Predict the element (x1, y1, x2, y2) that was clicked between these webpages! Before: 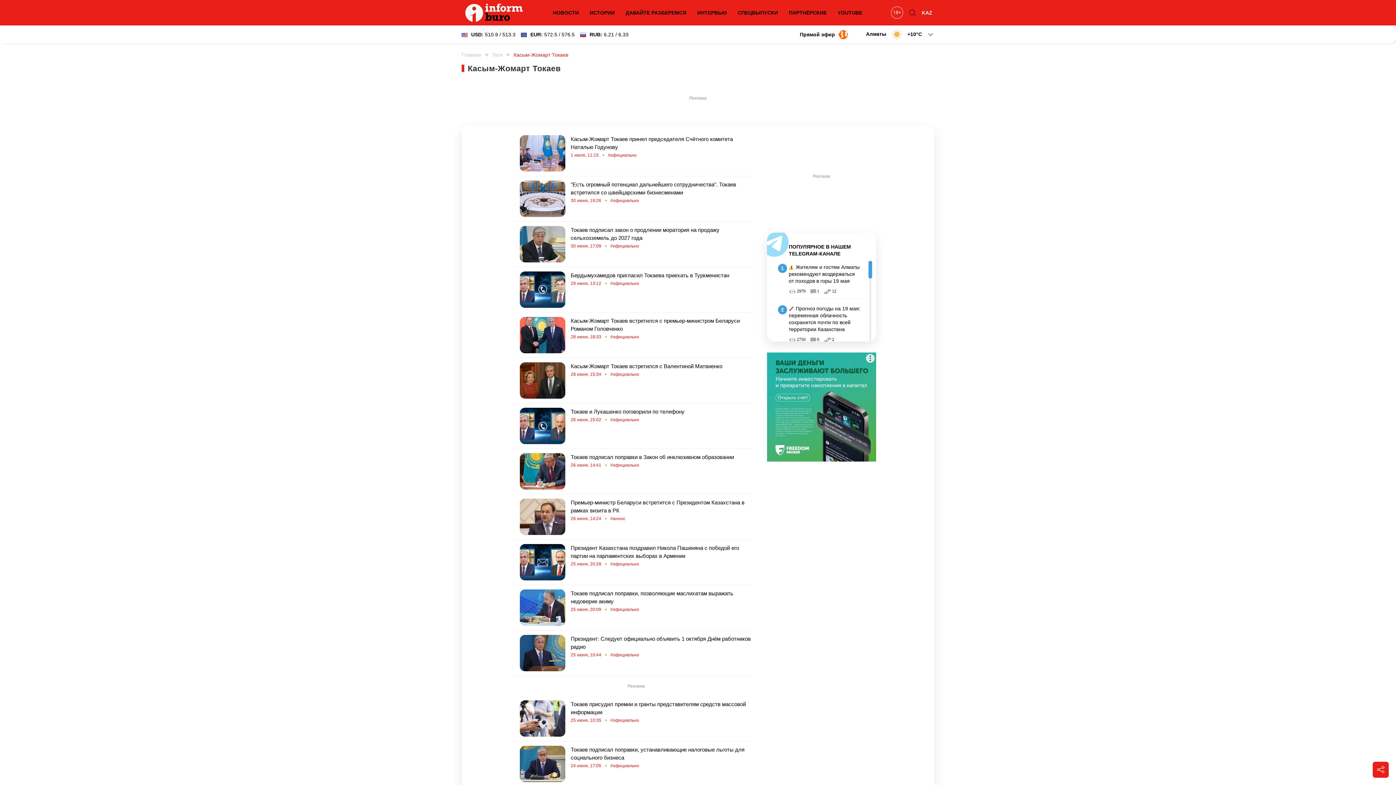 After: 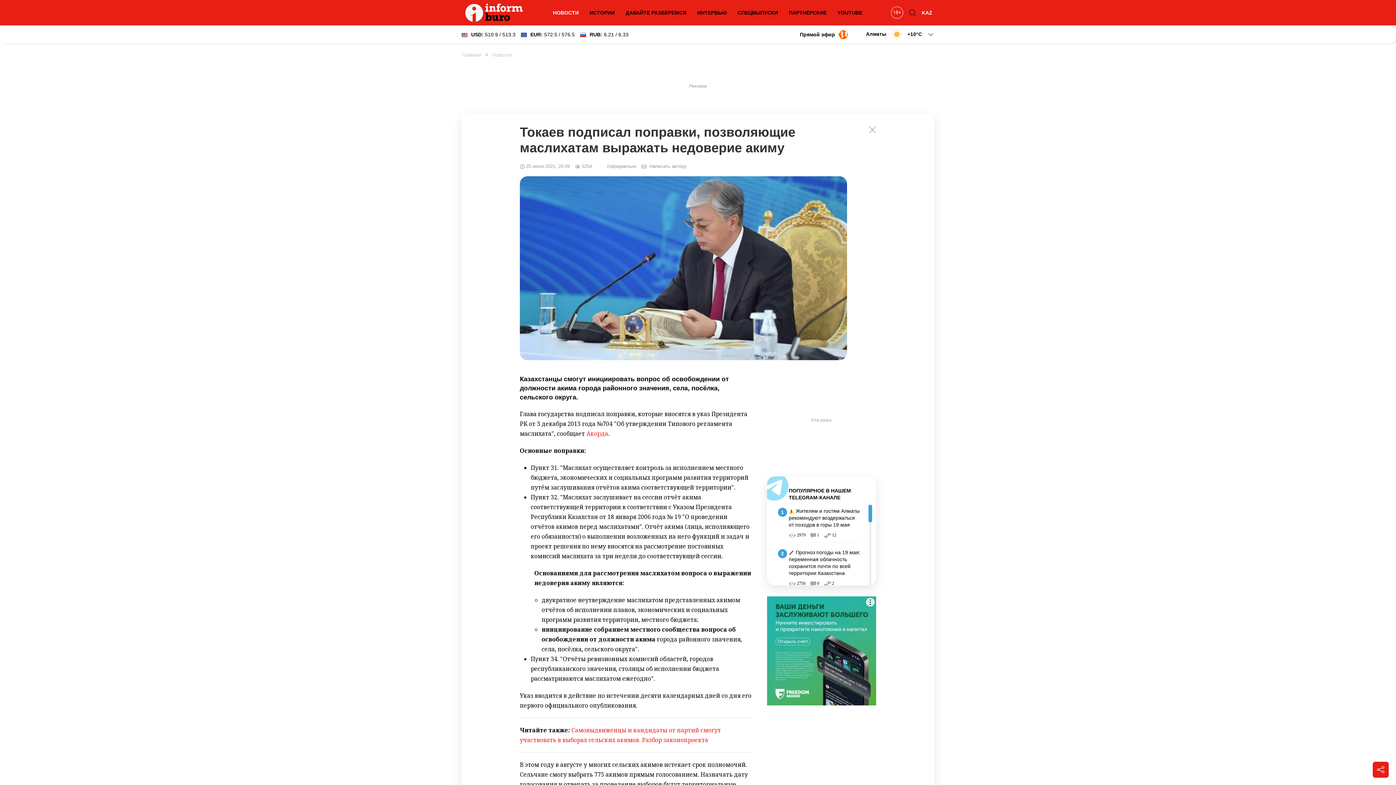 Action: bbox: (520, 589, 565, 626)